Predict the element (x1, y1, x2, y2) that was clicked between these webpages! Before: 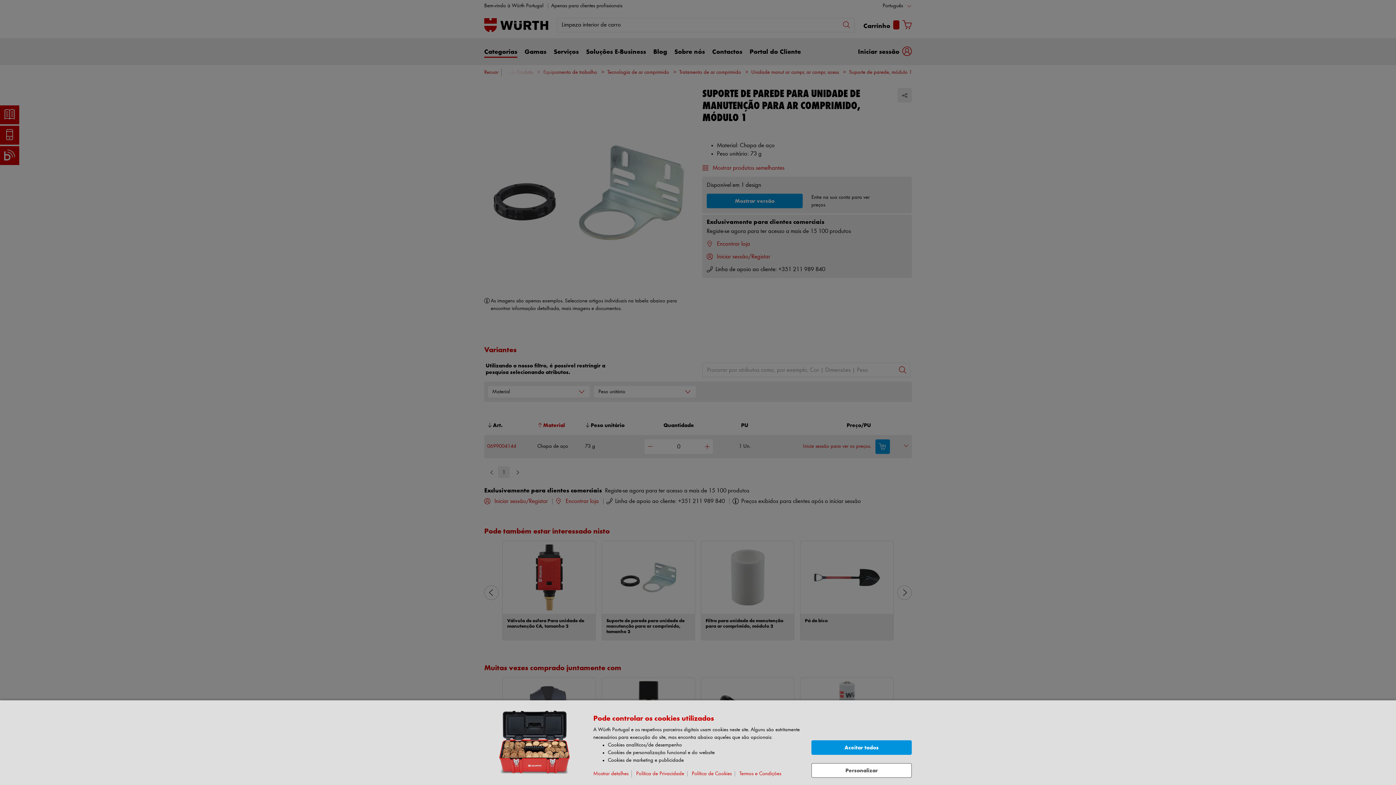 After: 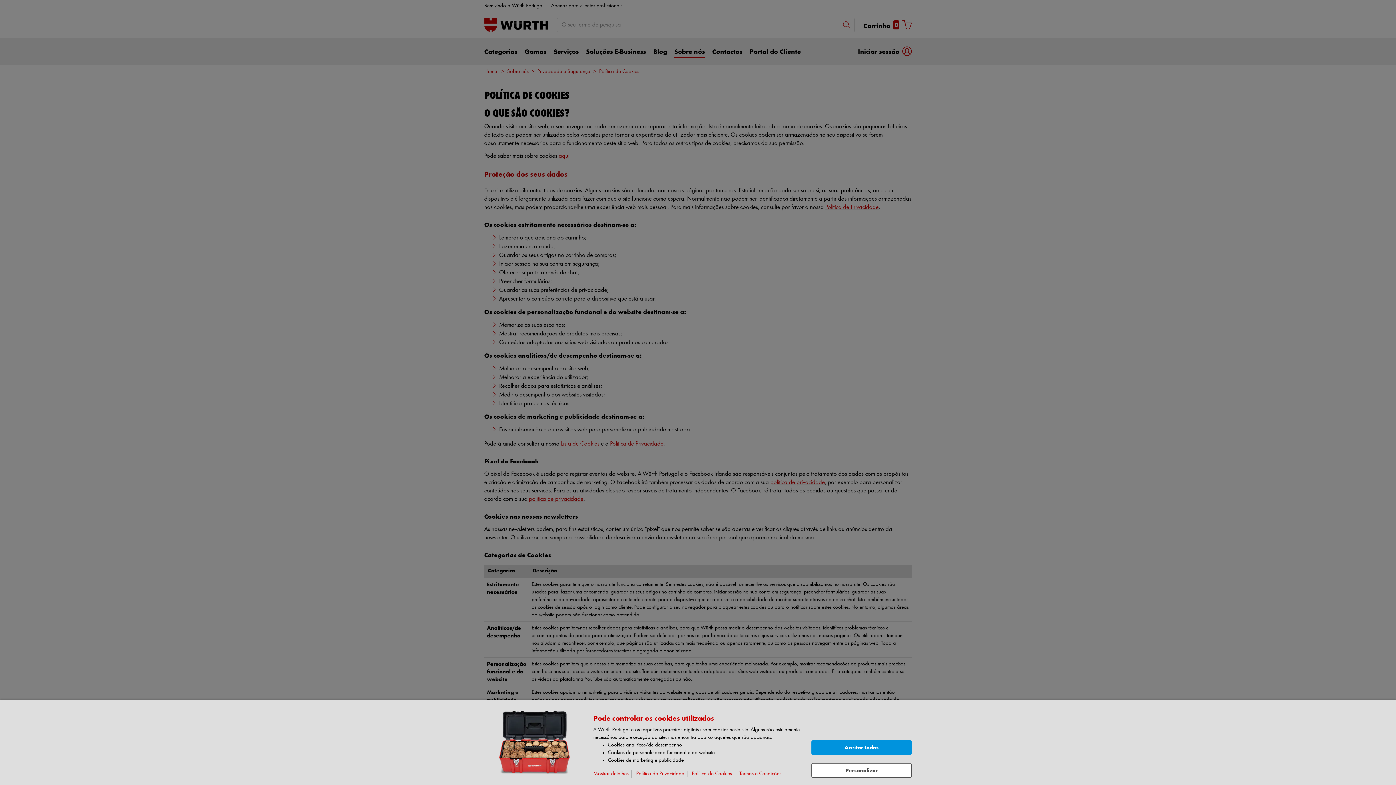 Action: label: Política de Cookies bbox: (692, 771, 735, 777)